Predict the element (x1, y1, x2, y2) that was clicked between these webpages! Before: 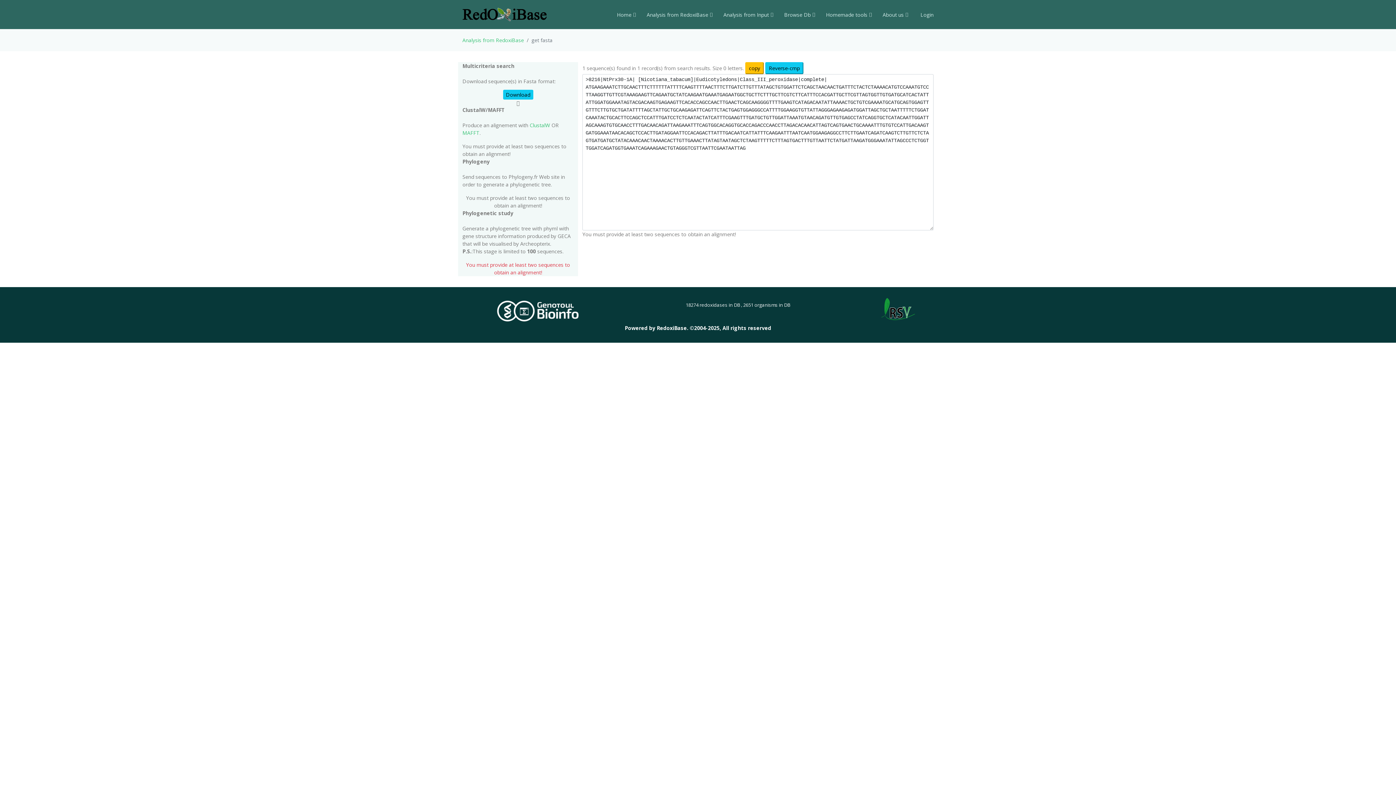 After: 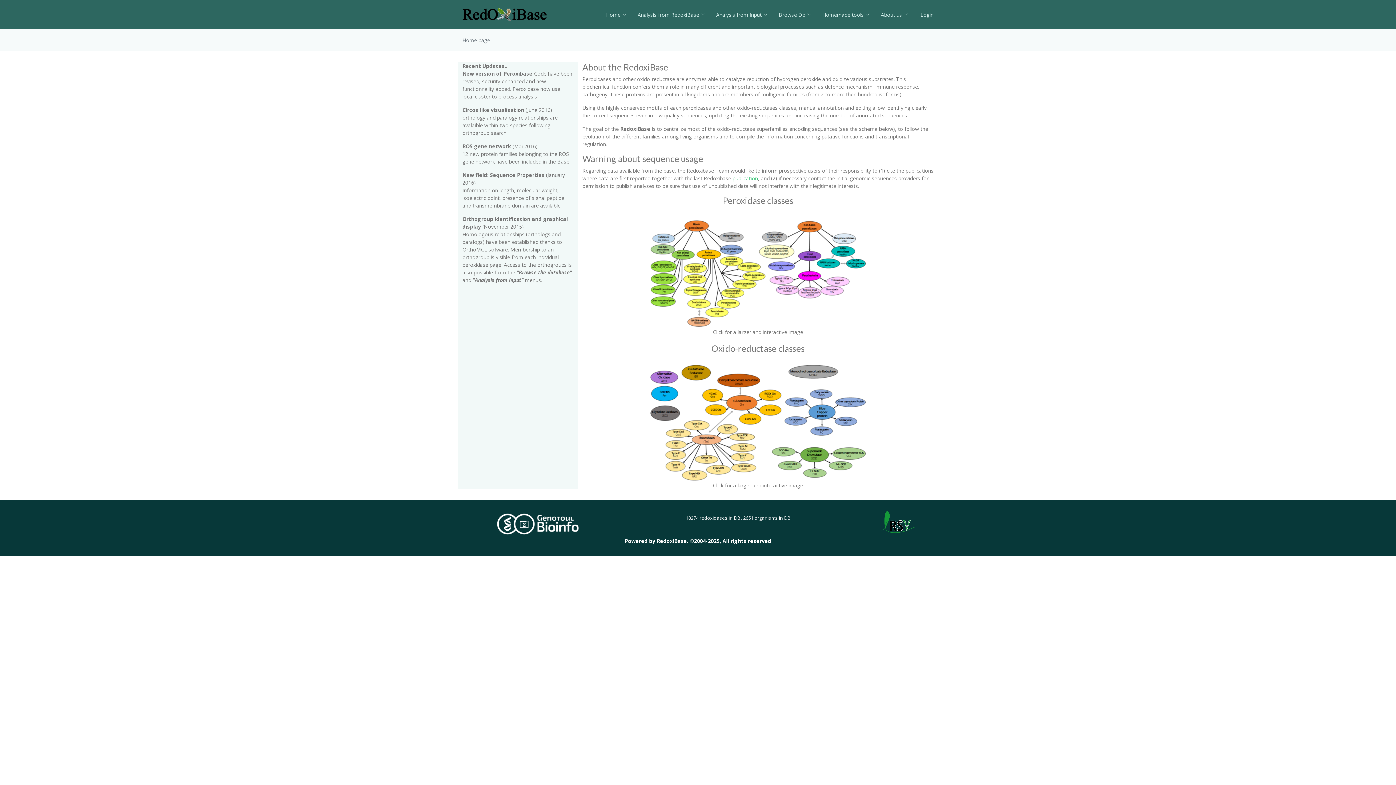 Action: bbox: (606, 7, 636, 22) label: Home